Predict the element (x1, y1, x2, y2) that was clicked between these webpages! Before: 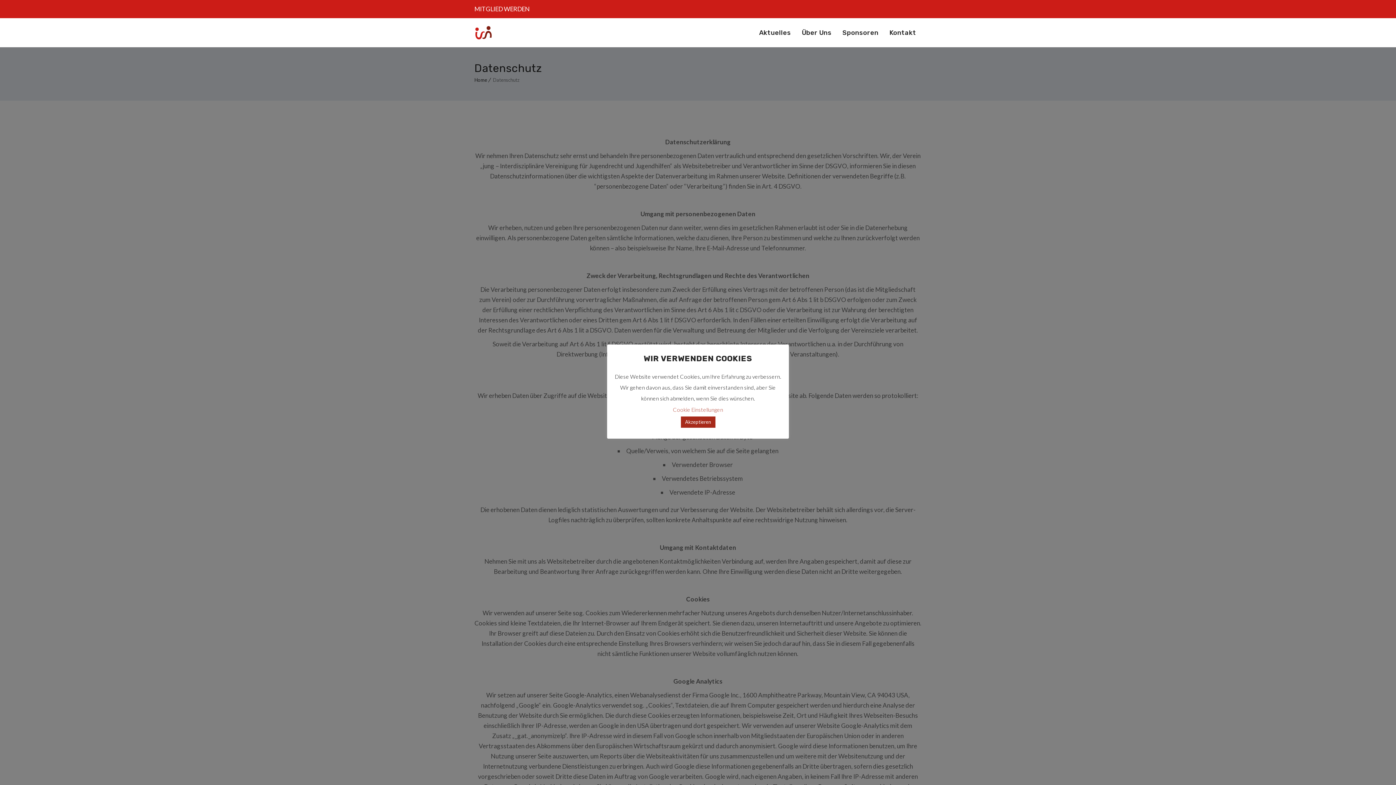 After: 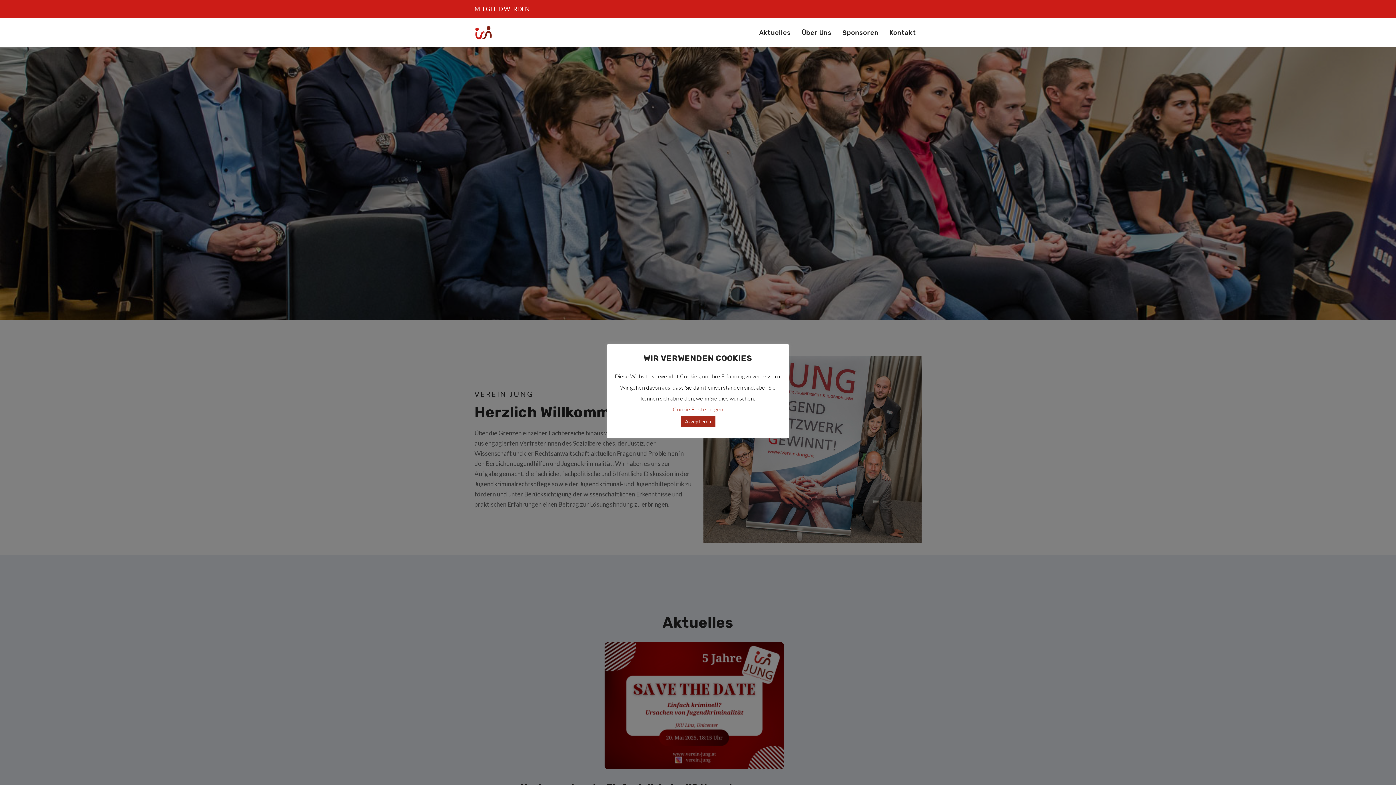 Action: bbox: (474, 23, 492, 41)